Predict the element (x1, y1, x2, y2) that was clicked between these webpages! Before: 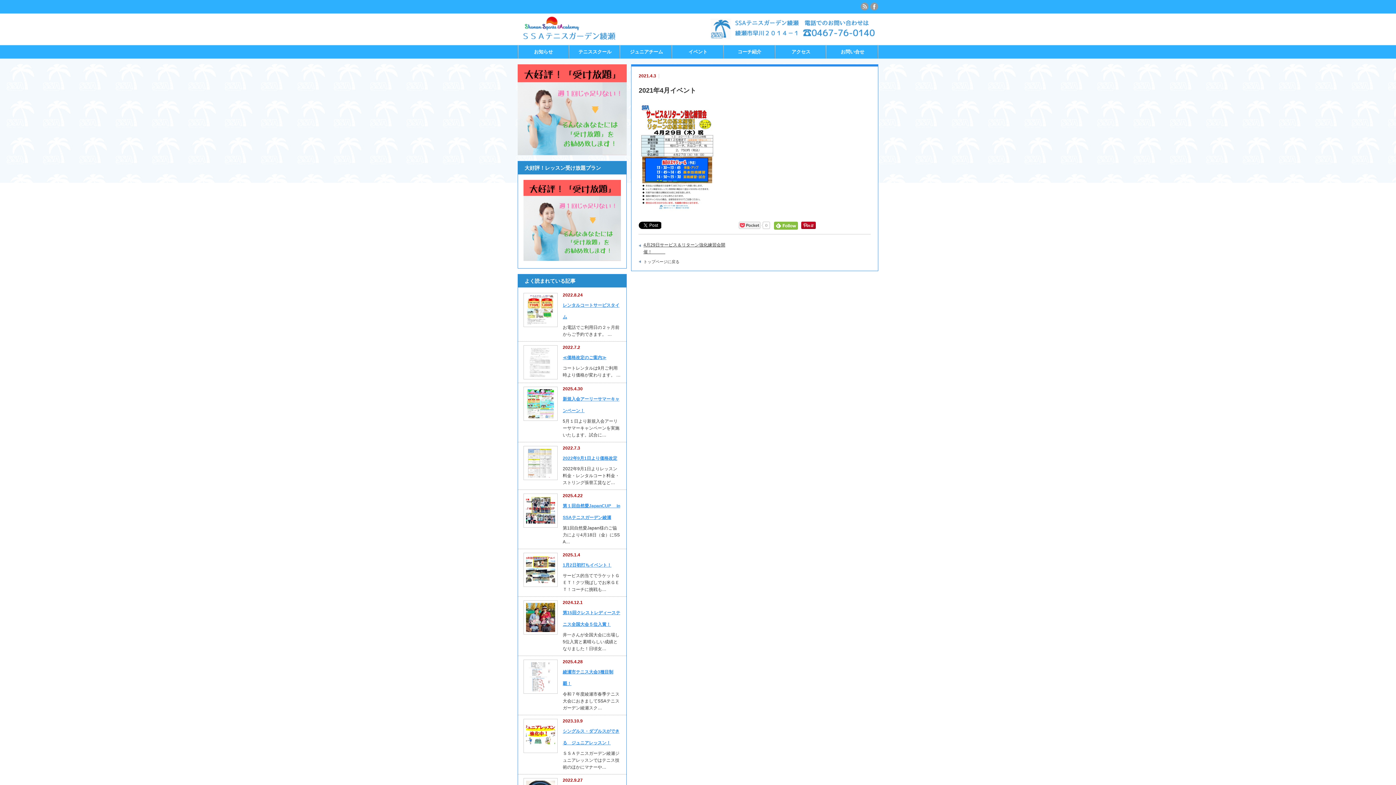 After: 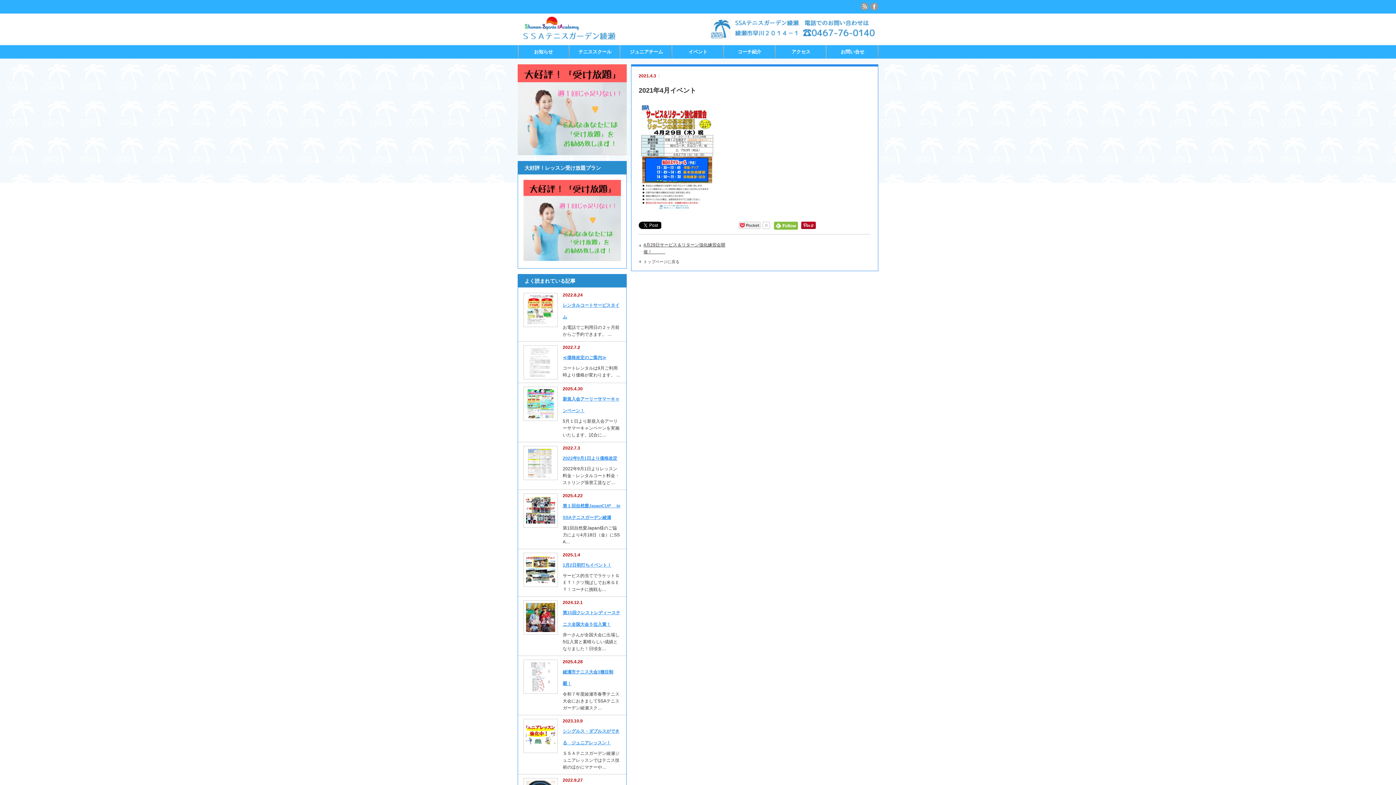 Action: bbox: (517, 64, 626, 155)